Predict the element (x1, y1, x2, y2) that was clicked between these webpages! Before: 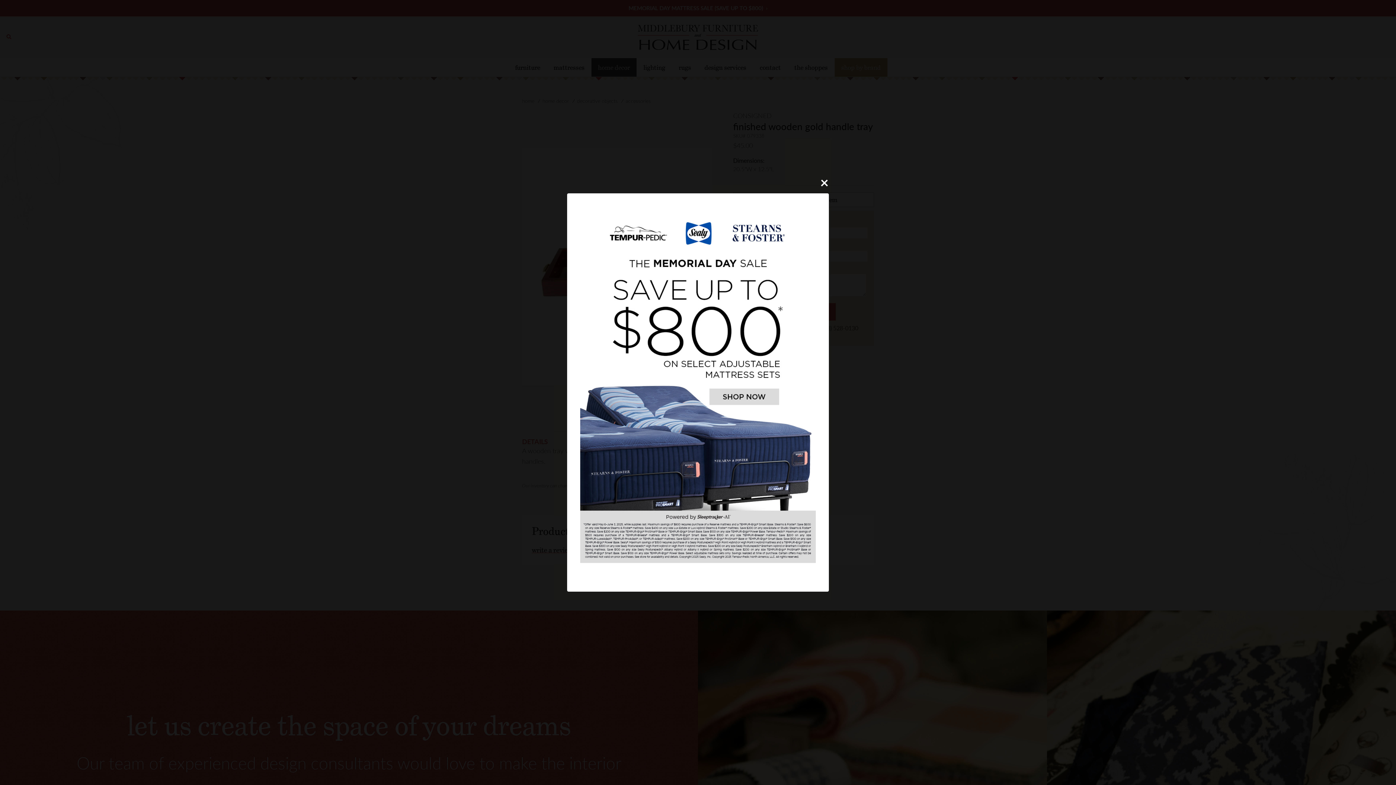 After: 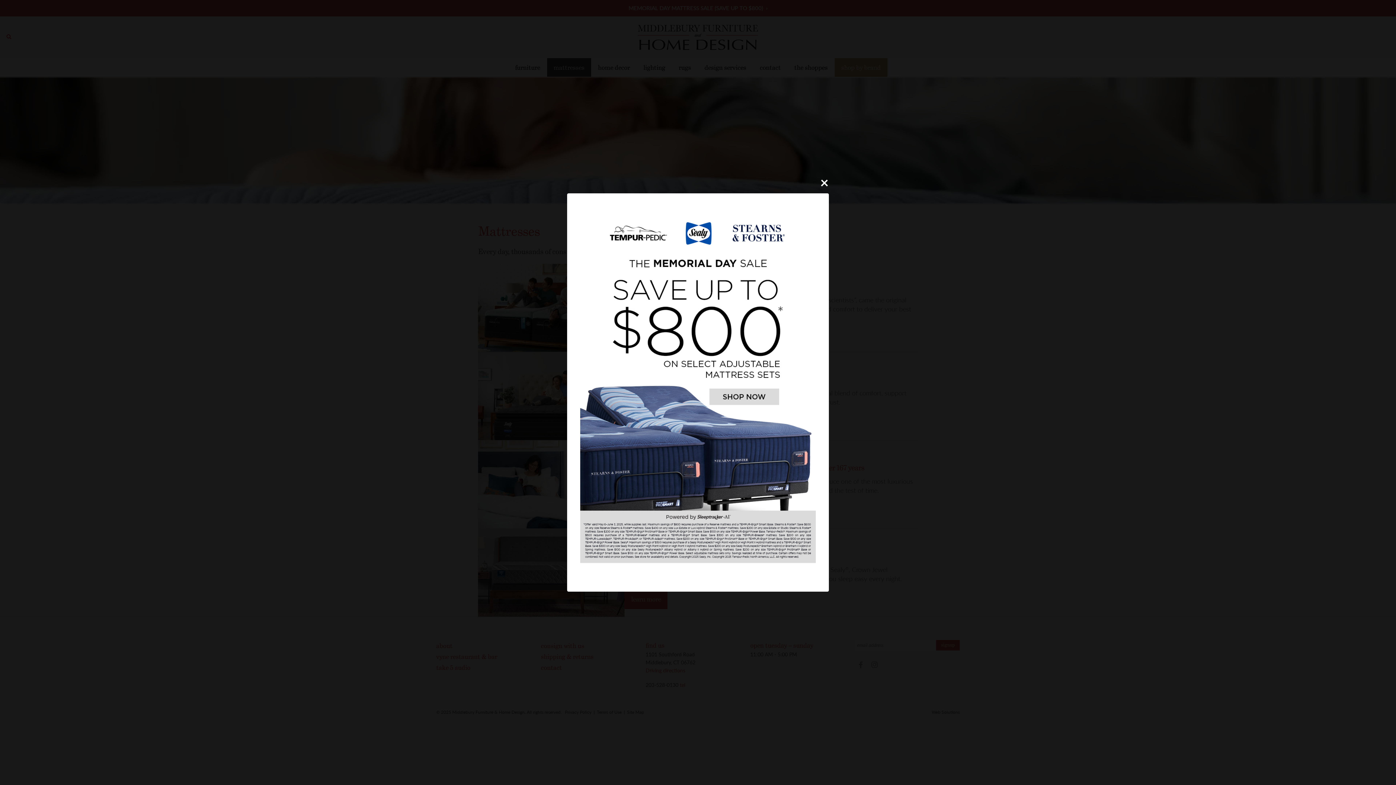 Action: bbox: (580, 562, 816, 571)